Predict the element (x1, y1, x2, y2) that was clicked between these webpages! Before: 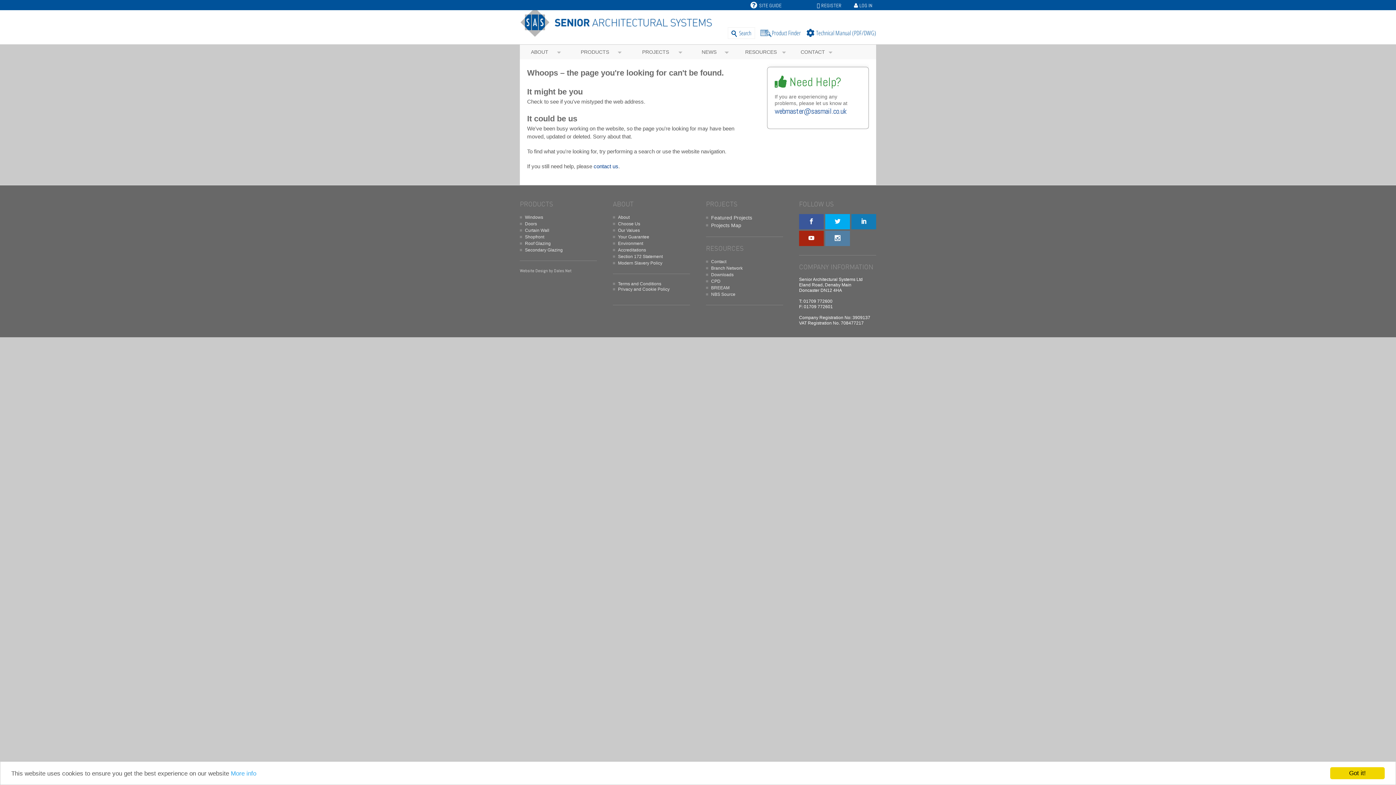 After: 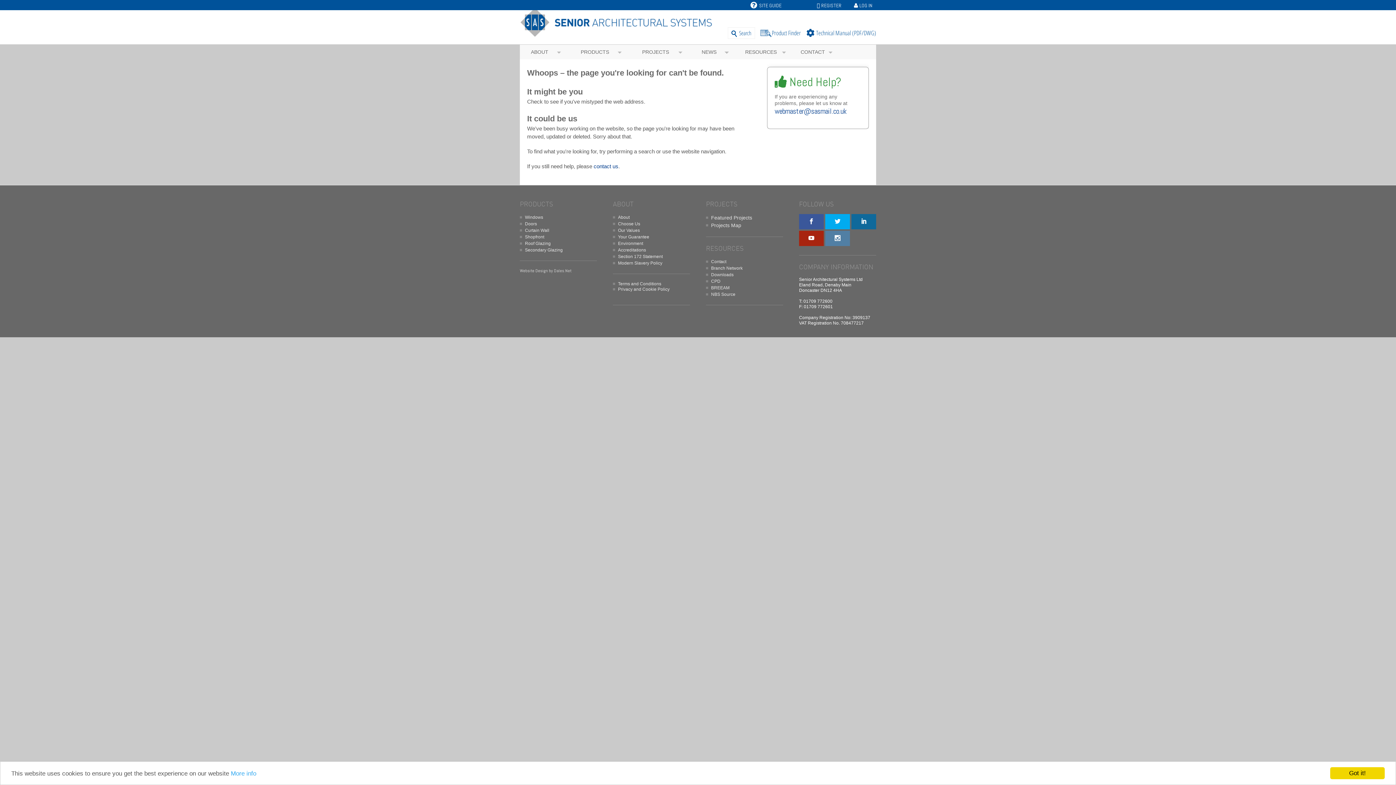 Action: bbox: (851, 214, 876, 229)